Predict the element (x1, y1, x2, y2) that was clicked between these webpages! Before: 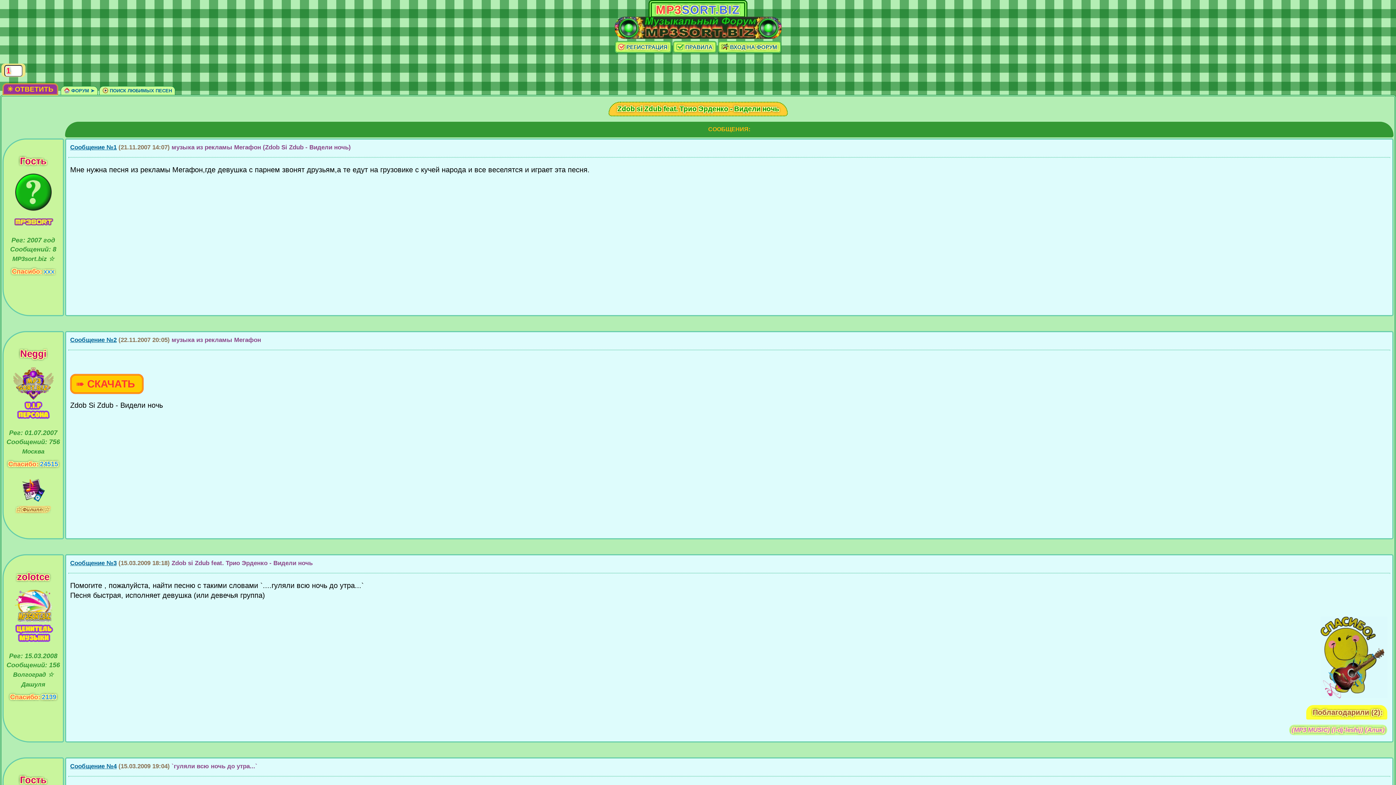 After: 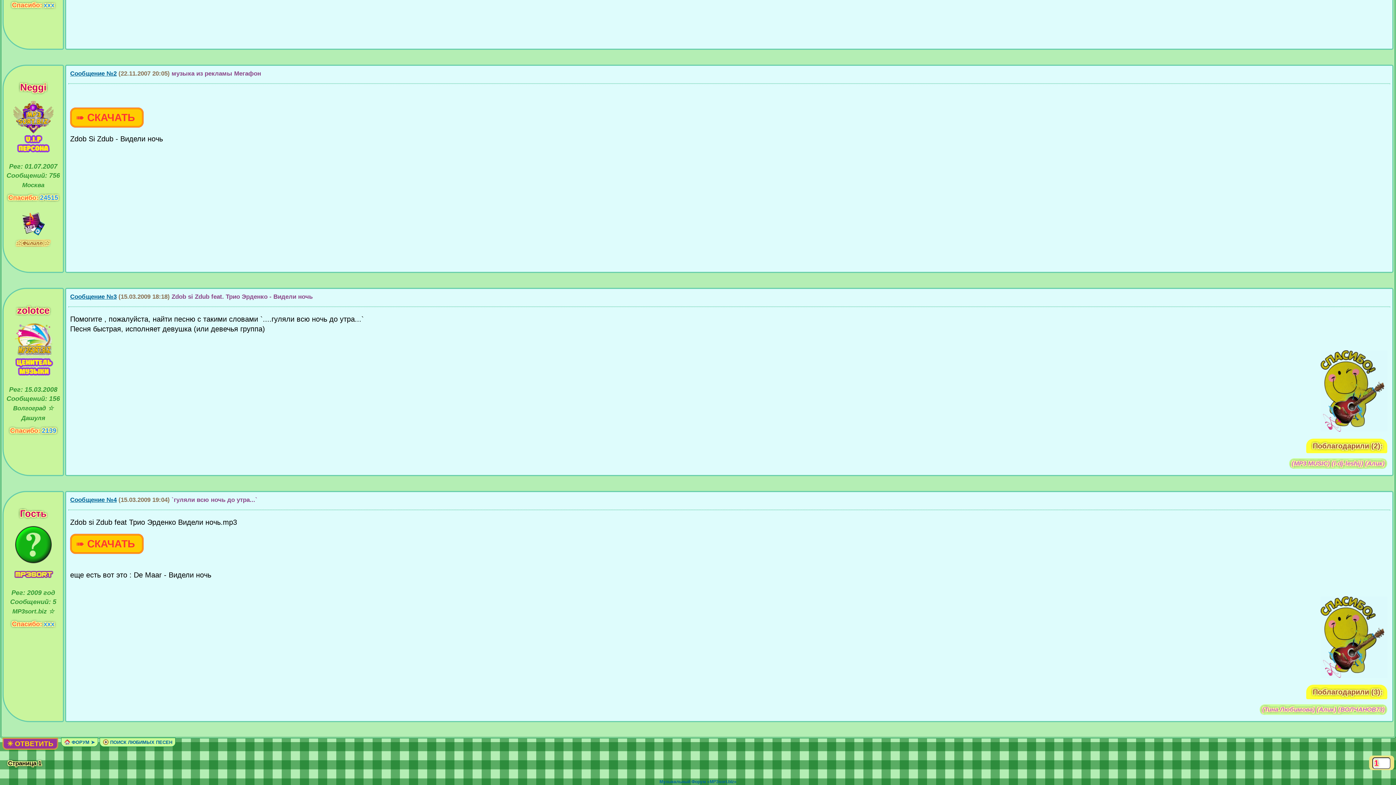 Action: bbox: (70, 763, 116, 770) label: Сообщение №4